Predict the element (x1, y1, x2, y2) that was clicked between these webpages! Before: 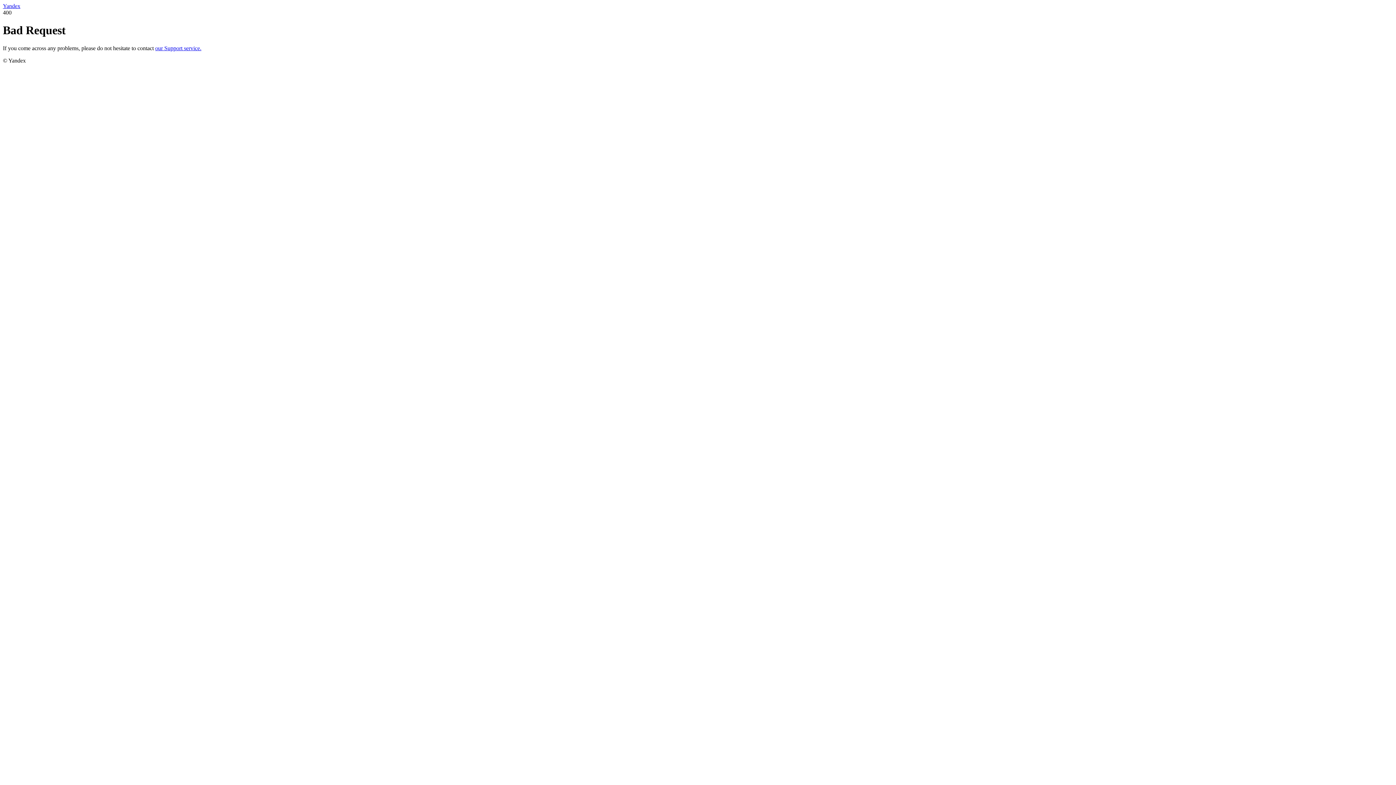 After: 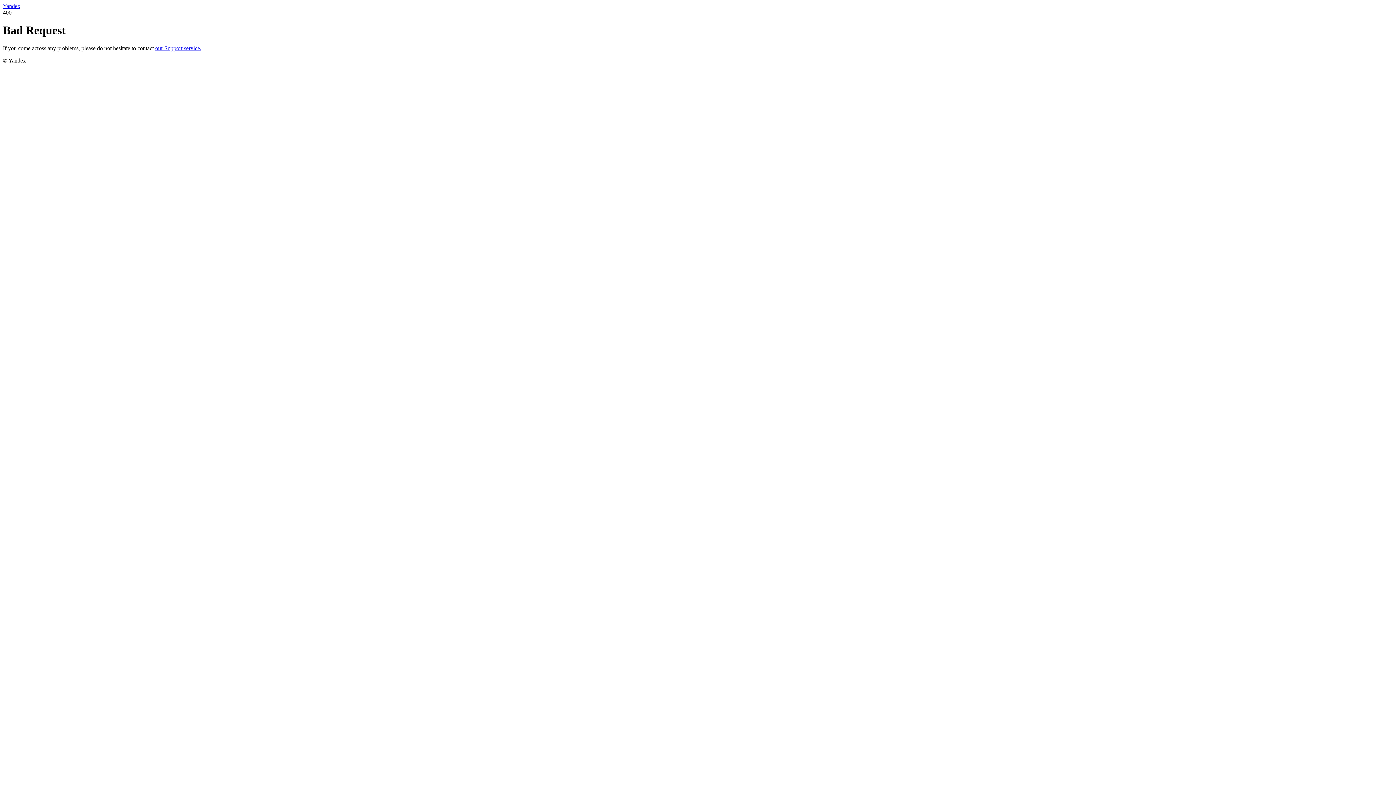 Action: label: Yandex bbox: (2, 2, 20, 9)